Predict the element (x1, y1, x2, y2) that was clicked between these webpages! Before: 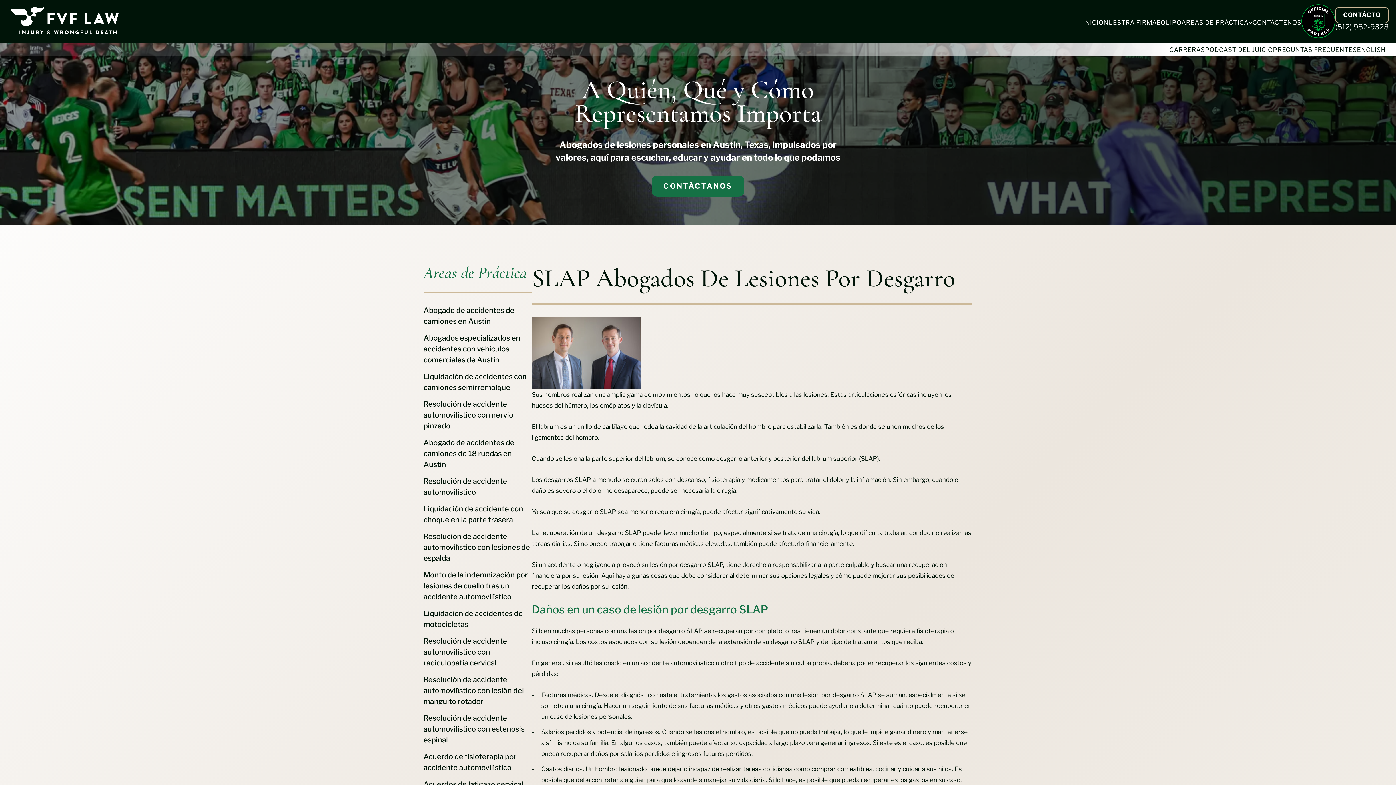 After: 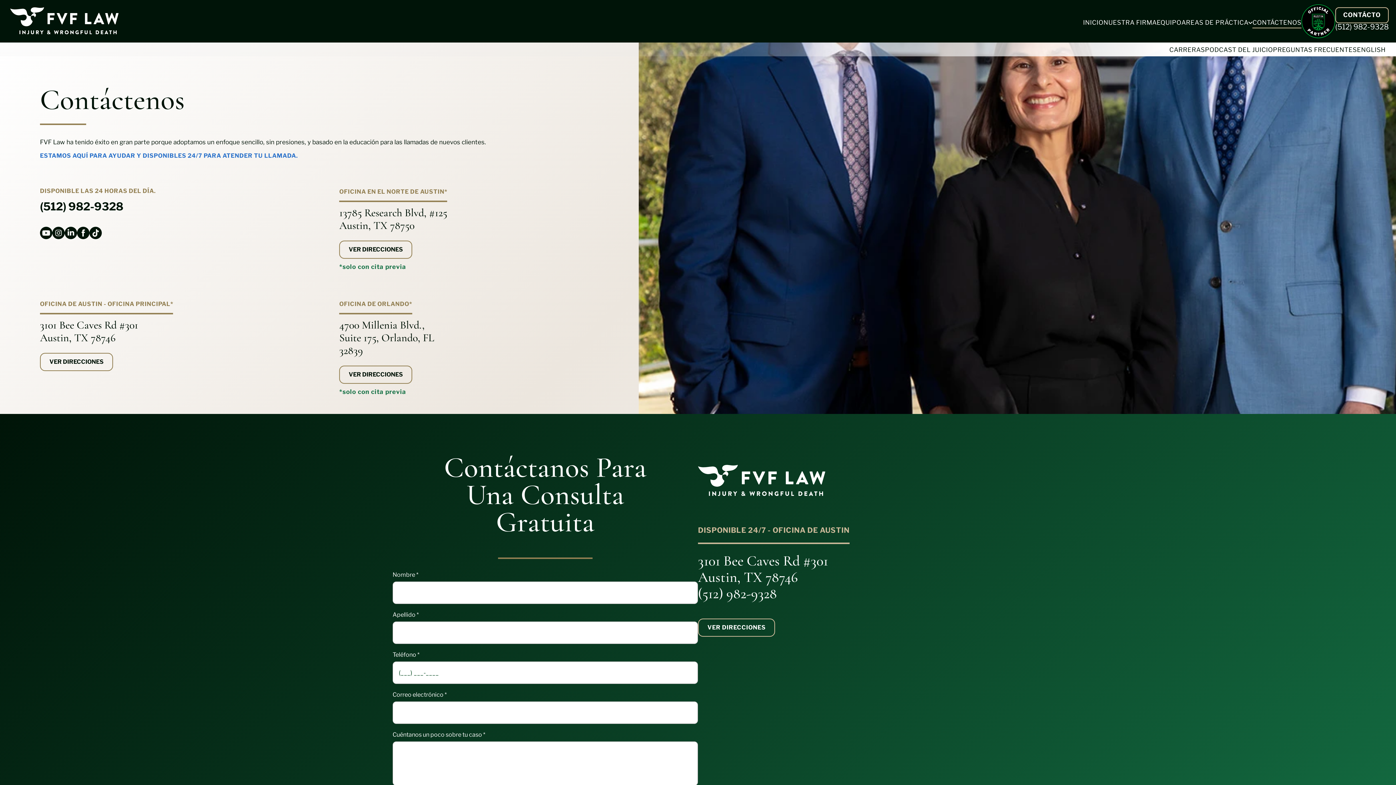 Action: bbox: (1252, 18, 1301, 45) label: CONTÁCTENOS